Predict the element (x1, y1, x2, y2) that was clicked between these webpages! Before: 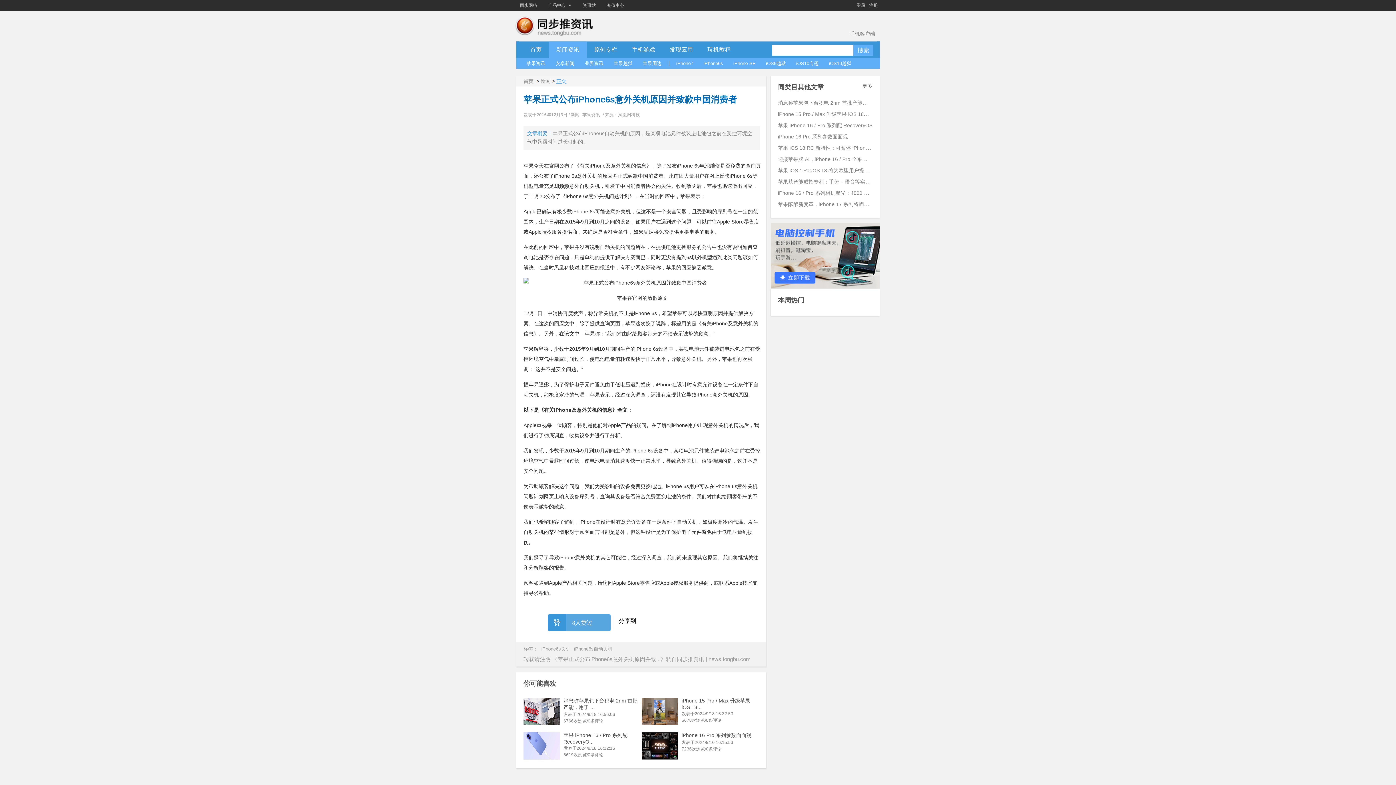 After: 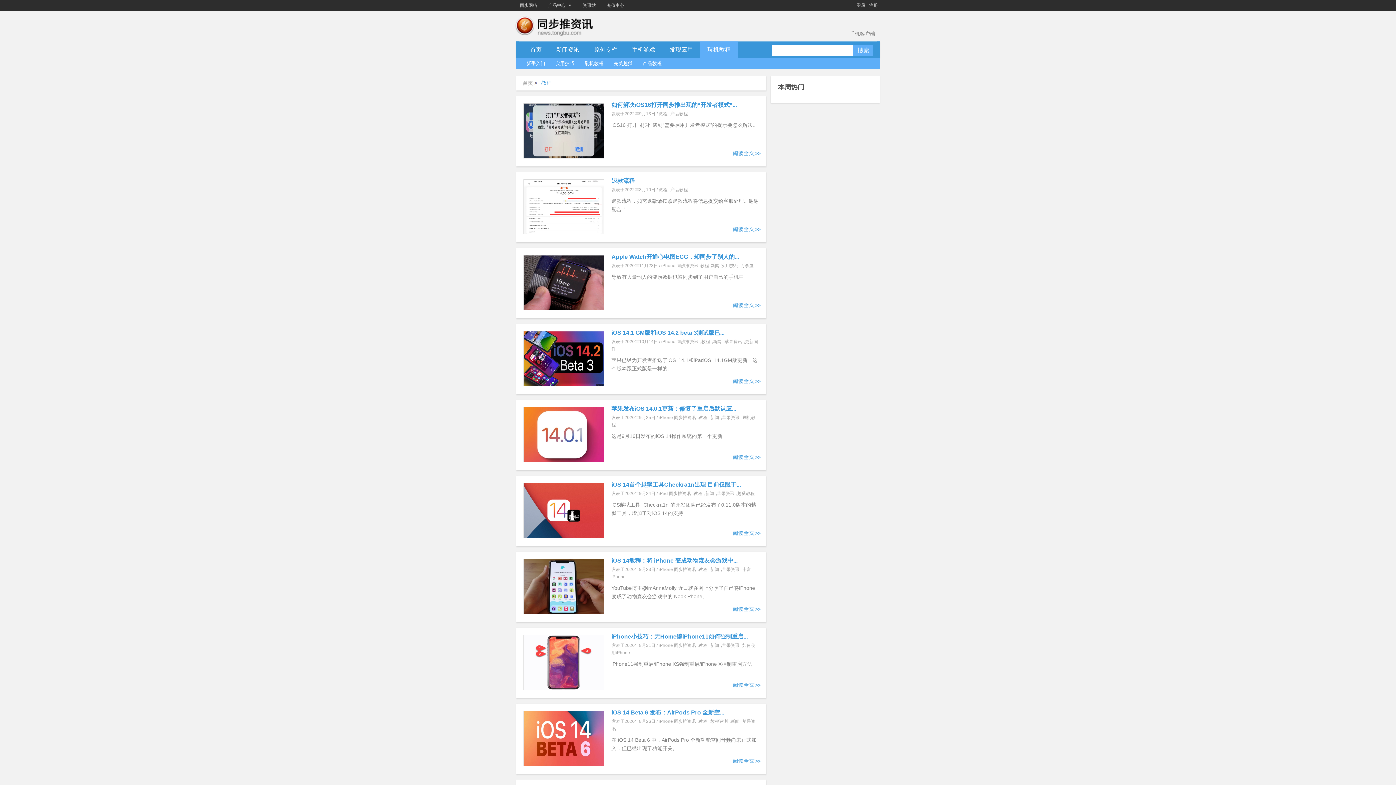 Action: label: 玩机教程 bbox: (700, 41, 738, 57)